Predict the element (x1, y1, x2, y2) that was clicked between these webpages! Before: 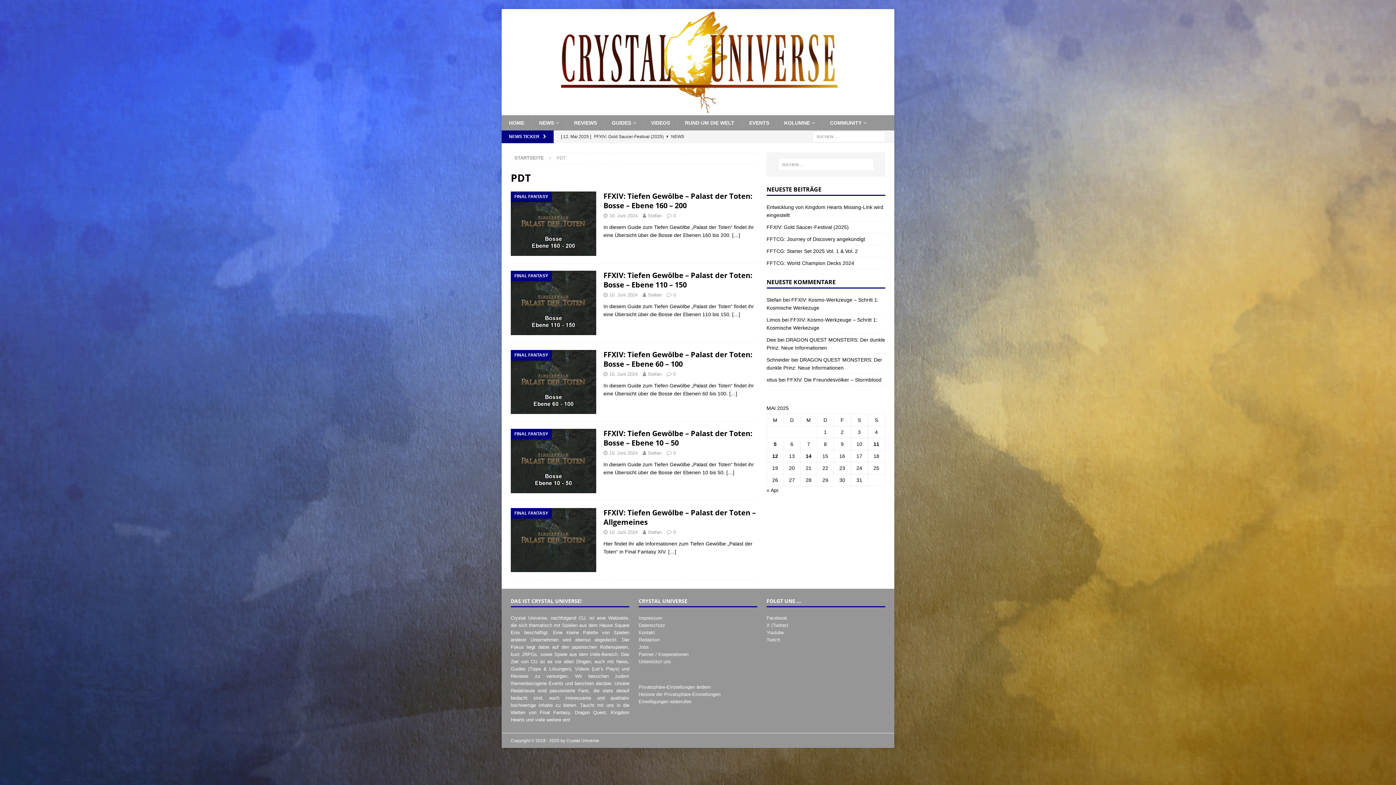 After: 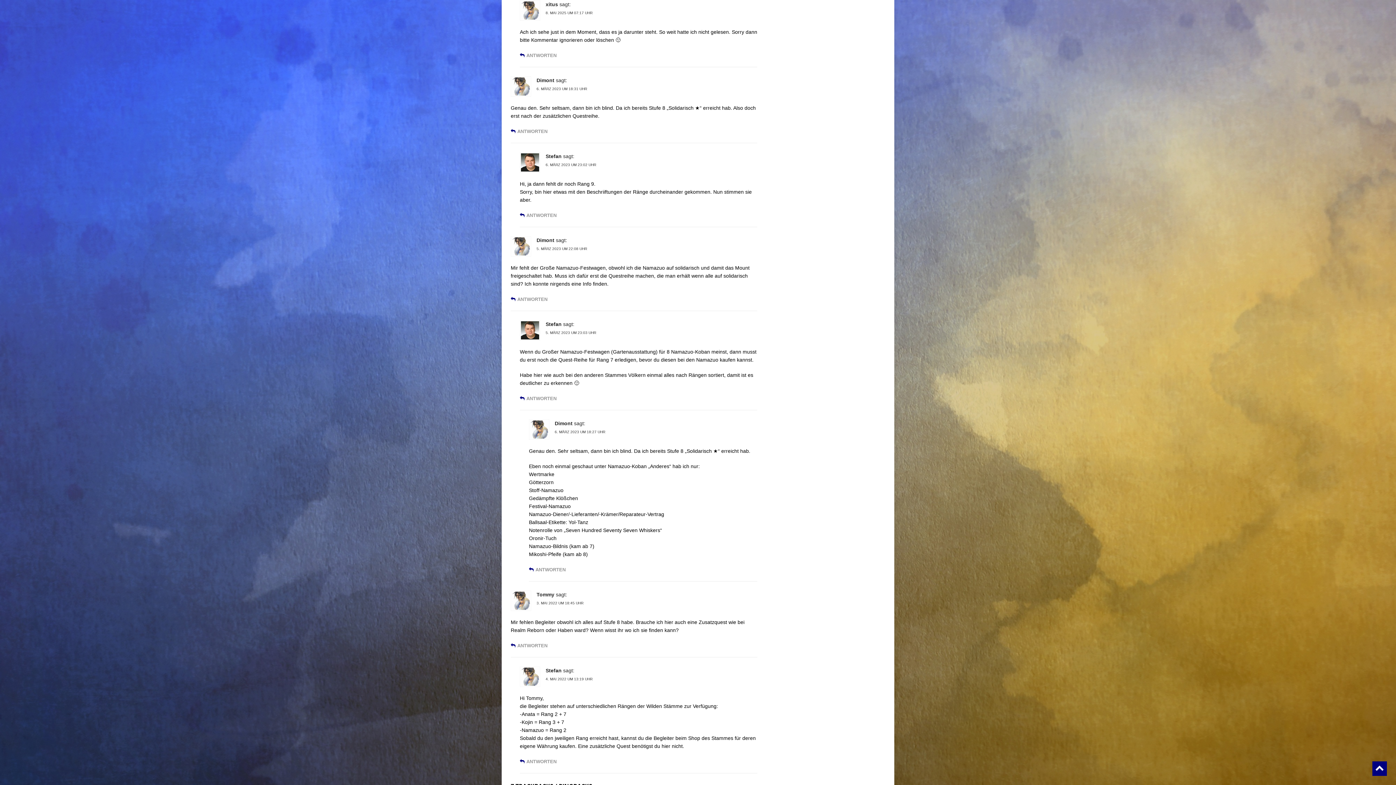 Action: bbox: (787, 377, 881, 382) label: FFXIV: Die Freundesvölker – Stormblood